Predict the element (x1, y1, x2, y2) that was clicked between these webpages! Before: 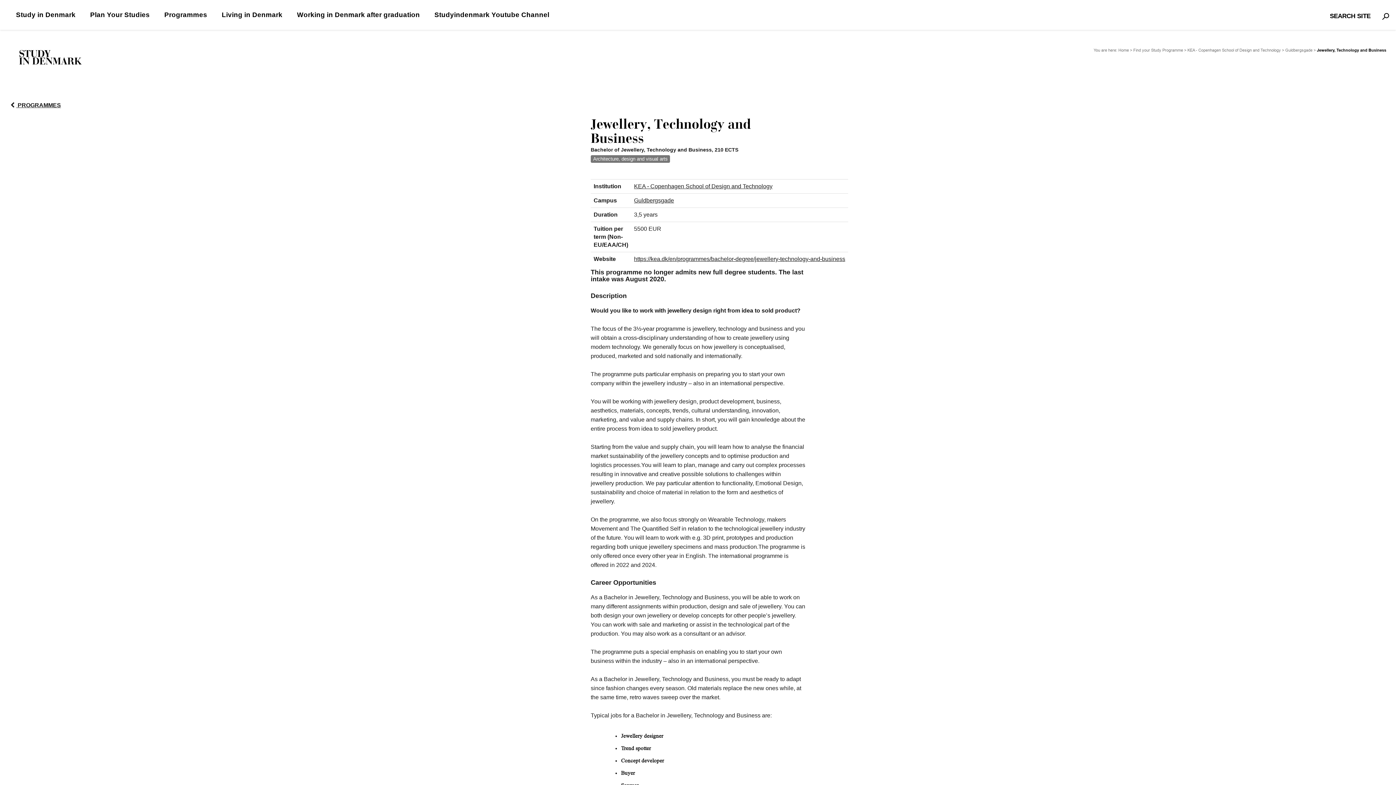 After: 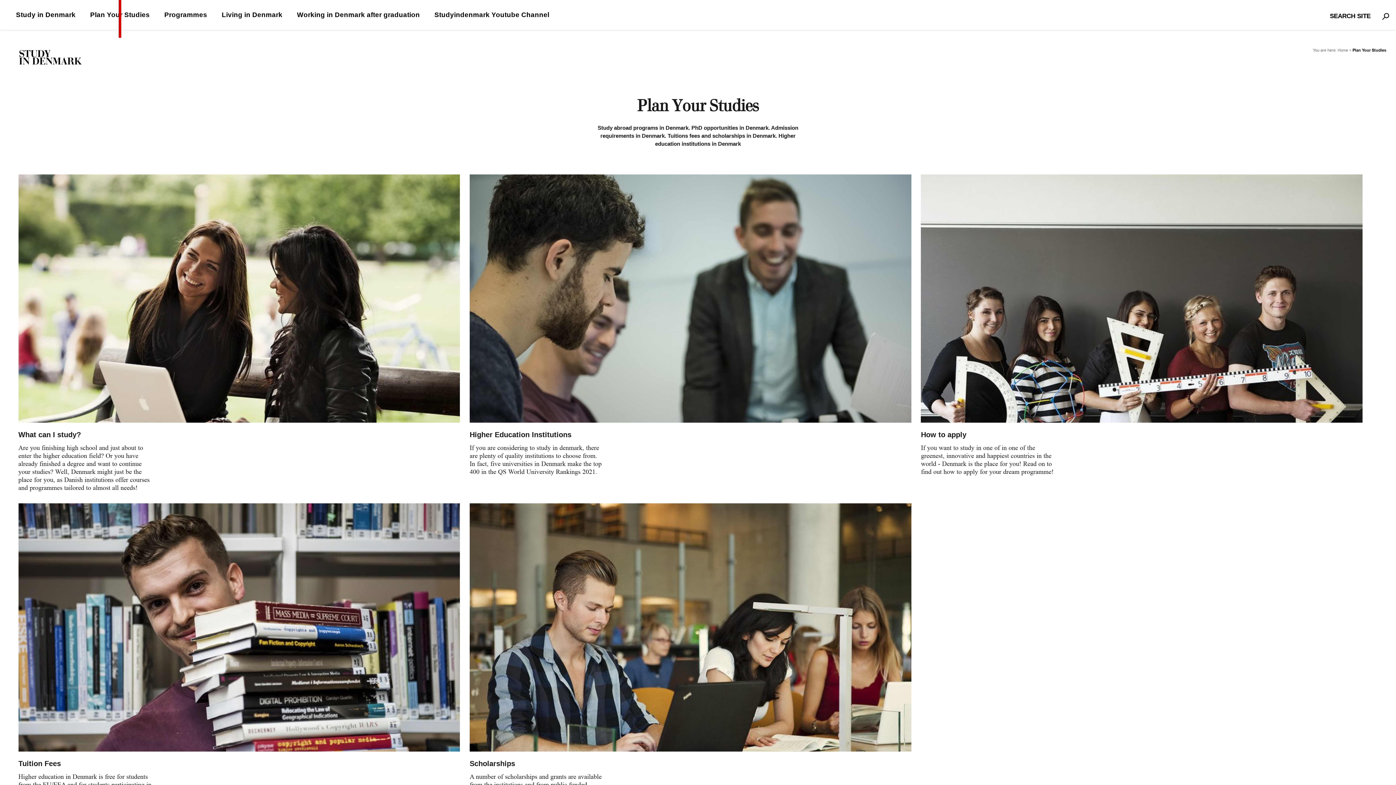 Action: label: Plan Your Studies bbox: (82, 4, 157, 24)